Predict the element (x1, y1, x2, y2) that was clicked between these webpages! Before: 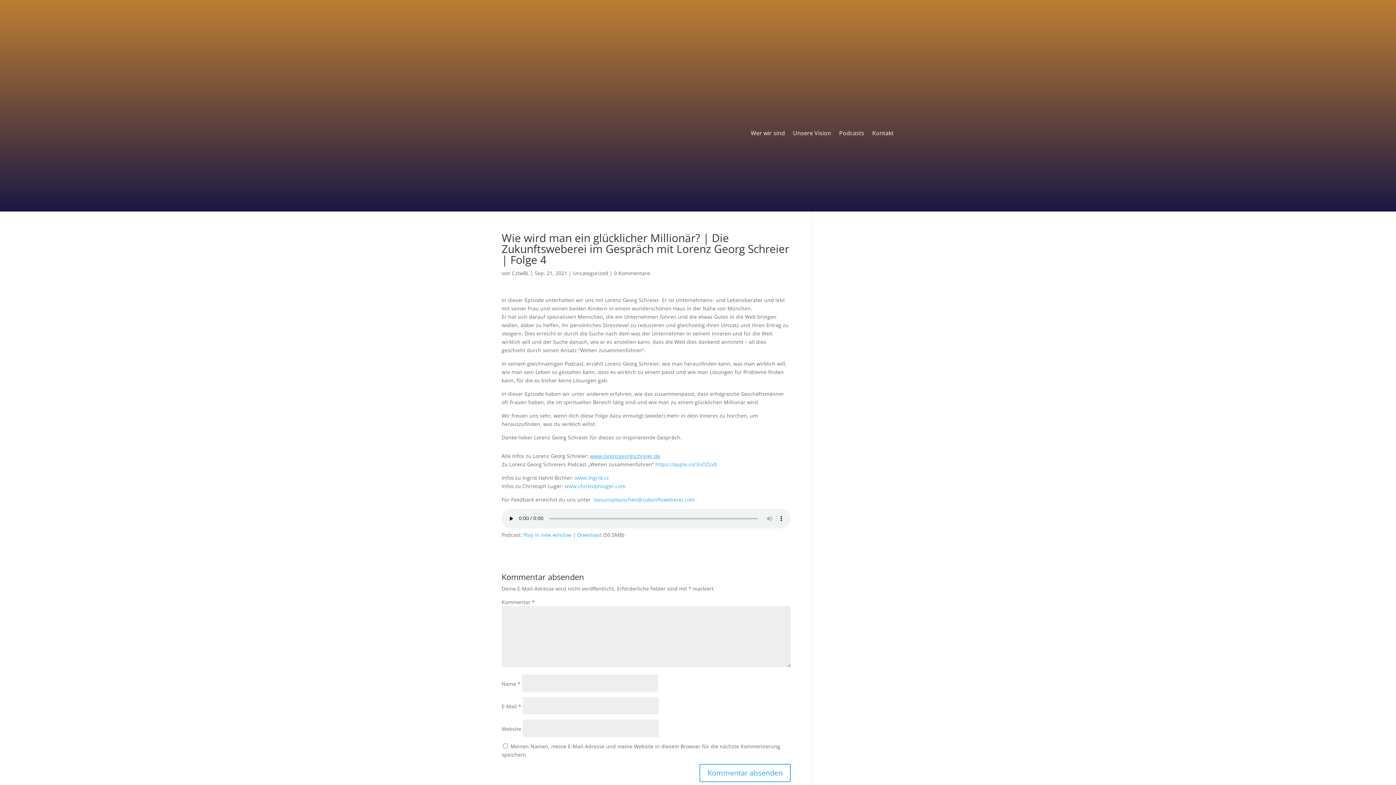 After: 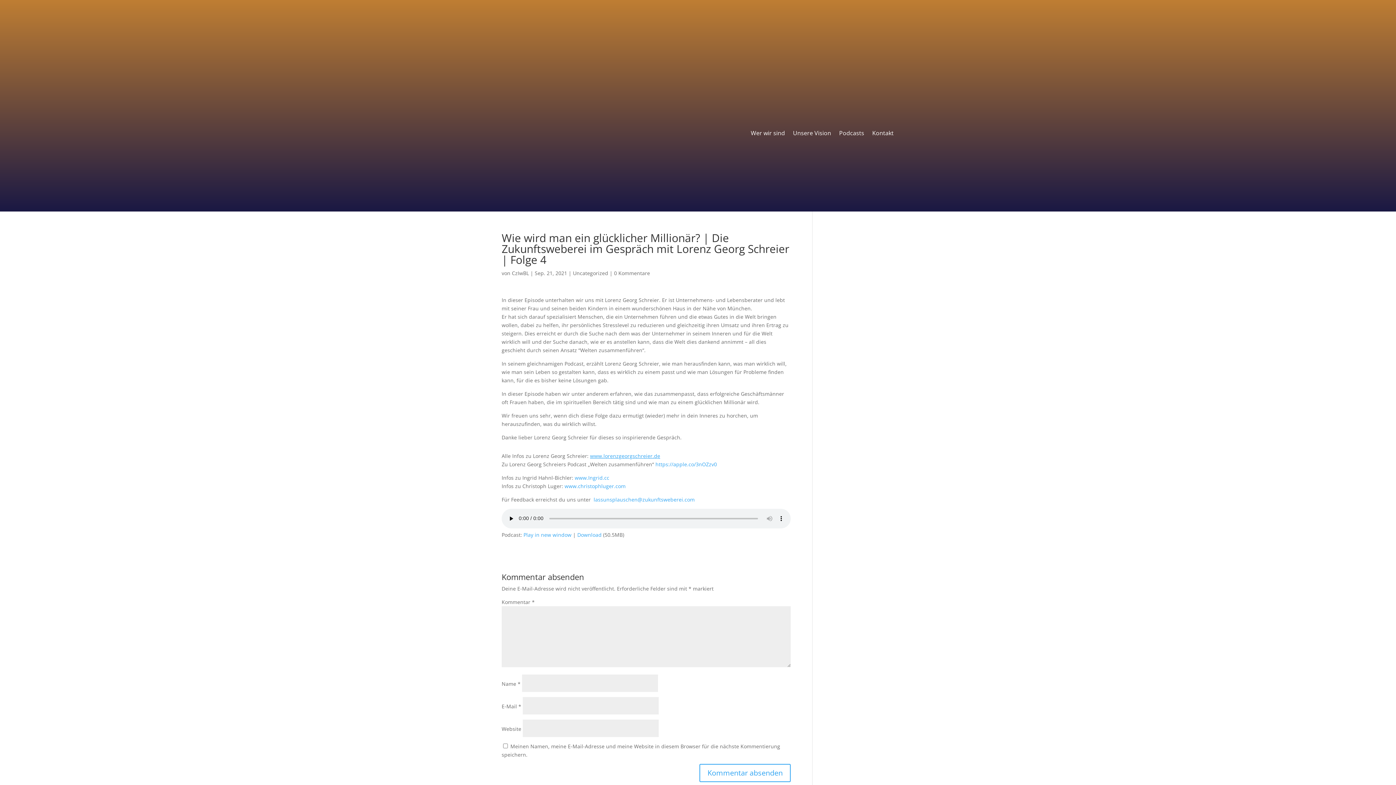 Action: label: Play in new window bbox: (523, 531, 571, 538)